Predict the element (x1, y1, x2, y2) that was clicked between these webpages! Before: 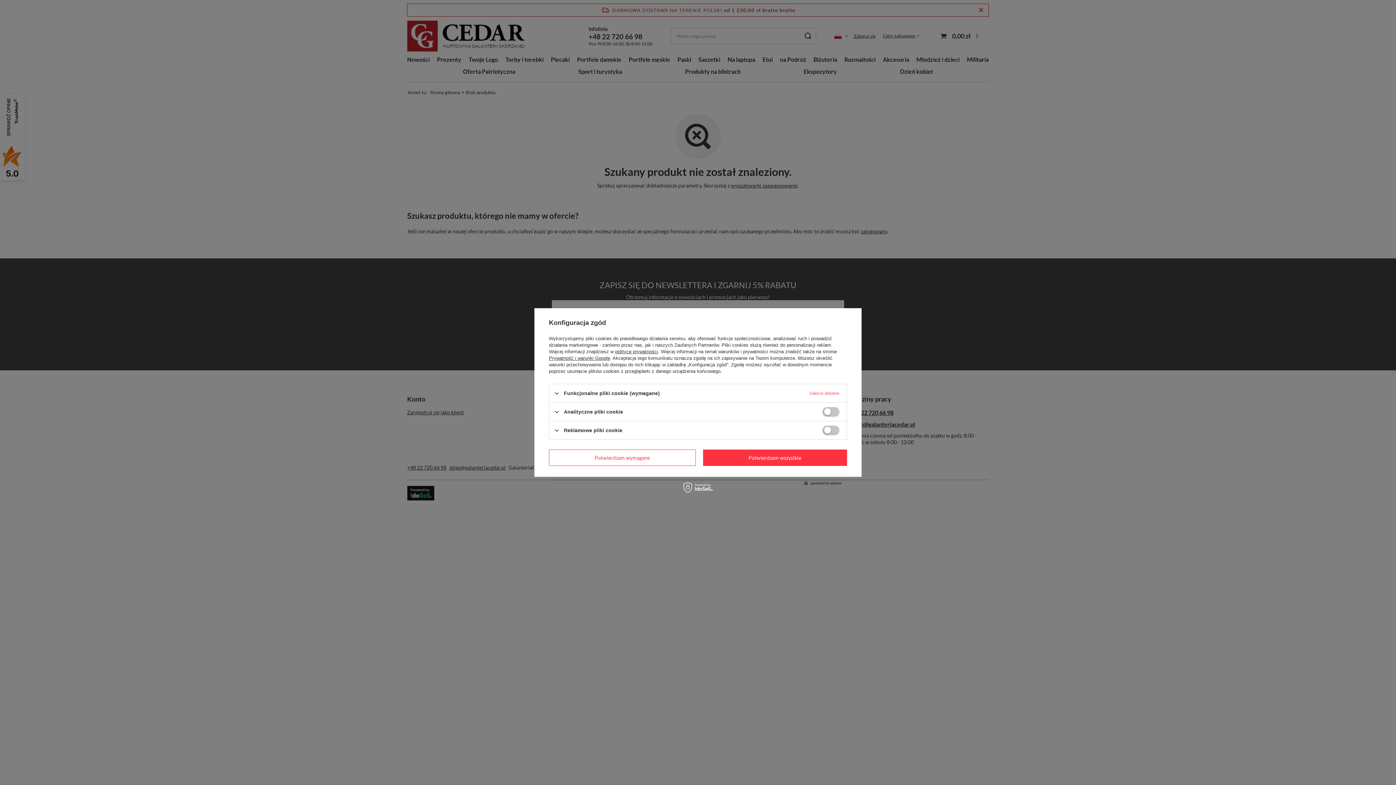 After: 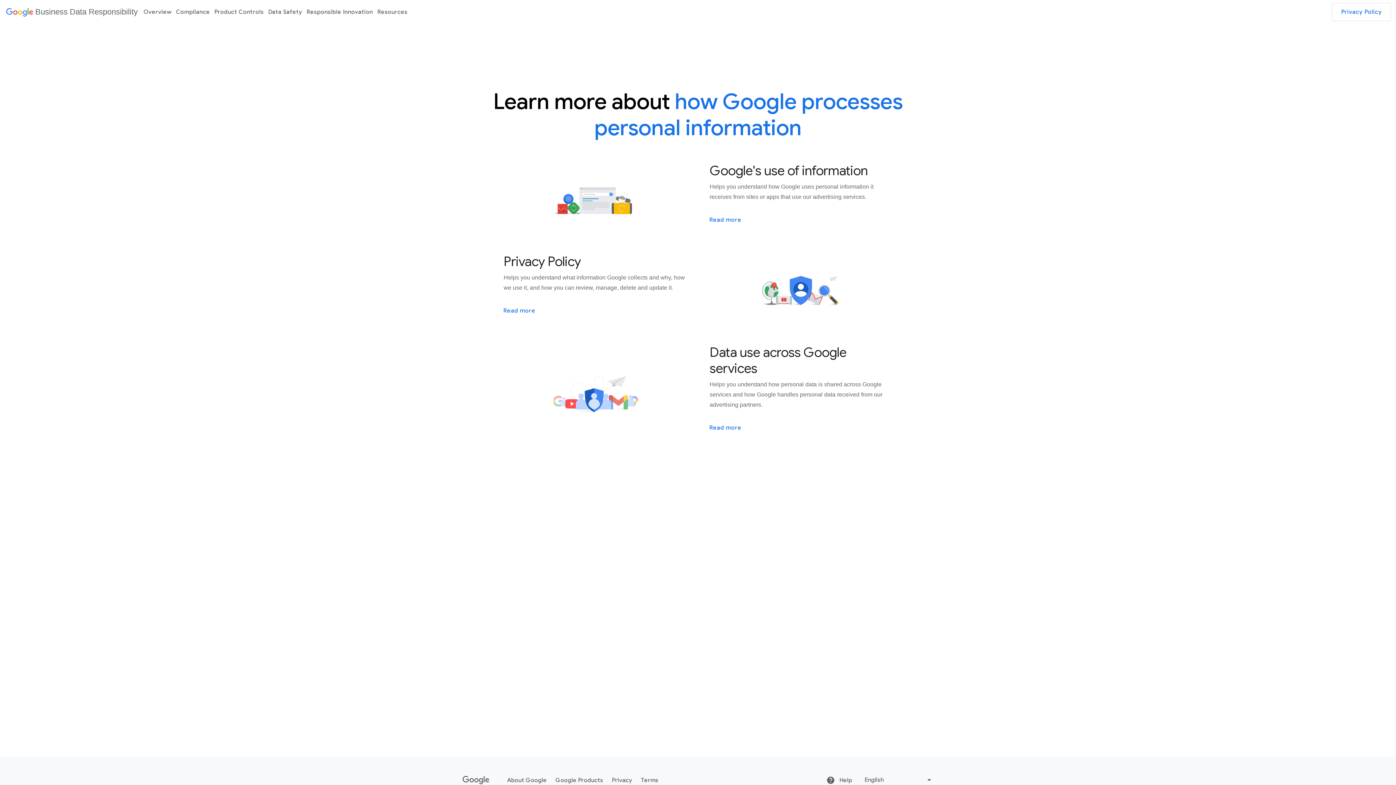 Action: label: Prywatność i warunki Google bbox: (549, 355, 610, 361)